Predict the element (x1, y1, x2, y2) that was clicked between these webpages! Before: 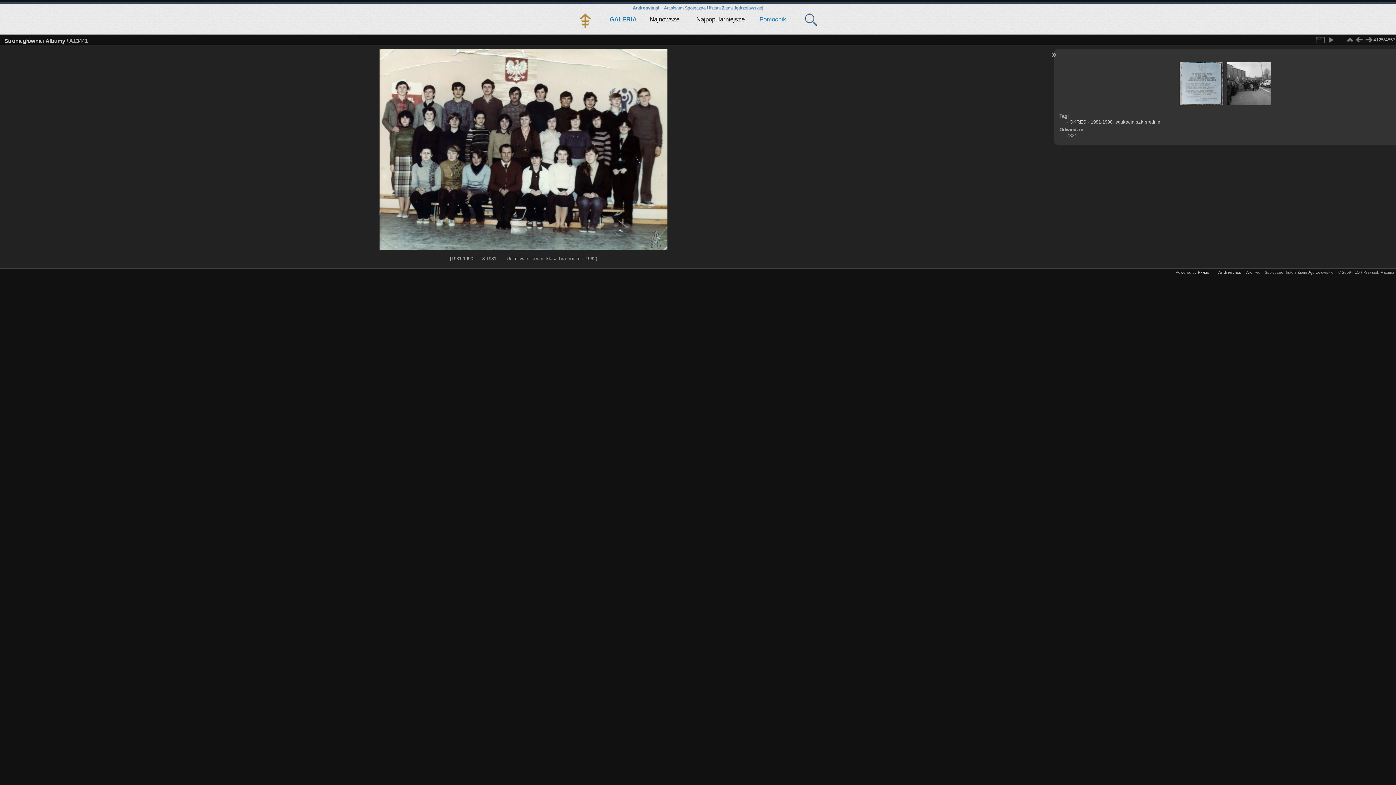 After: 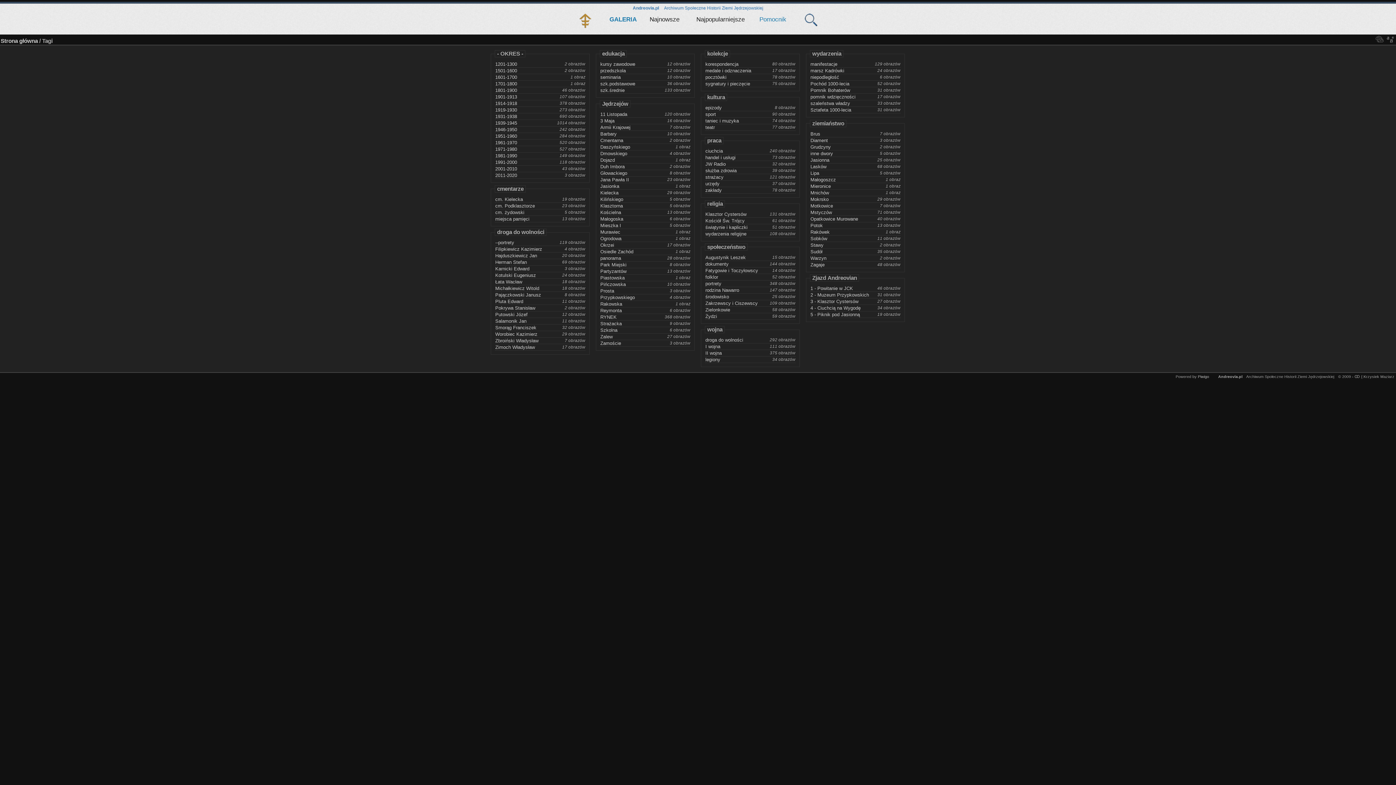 Action: label: GALERIA bbox: (609, 16, 636, 22)